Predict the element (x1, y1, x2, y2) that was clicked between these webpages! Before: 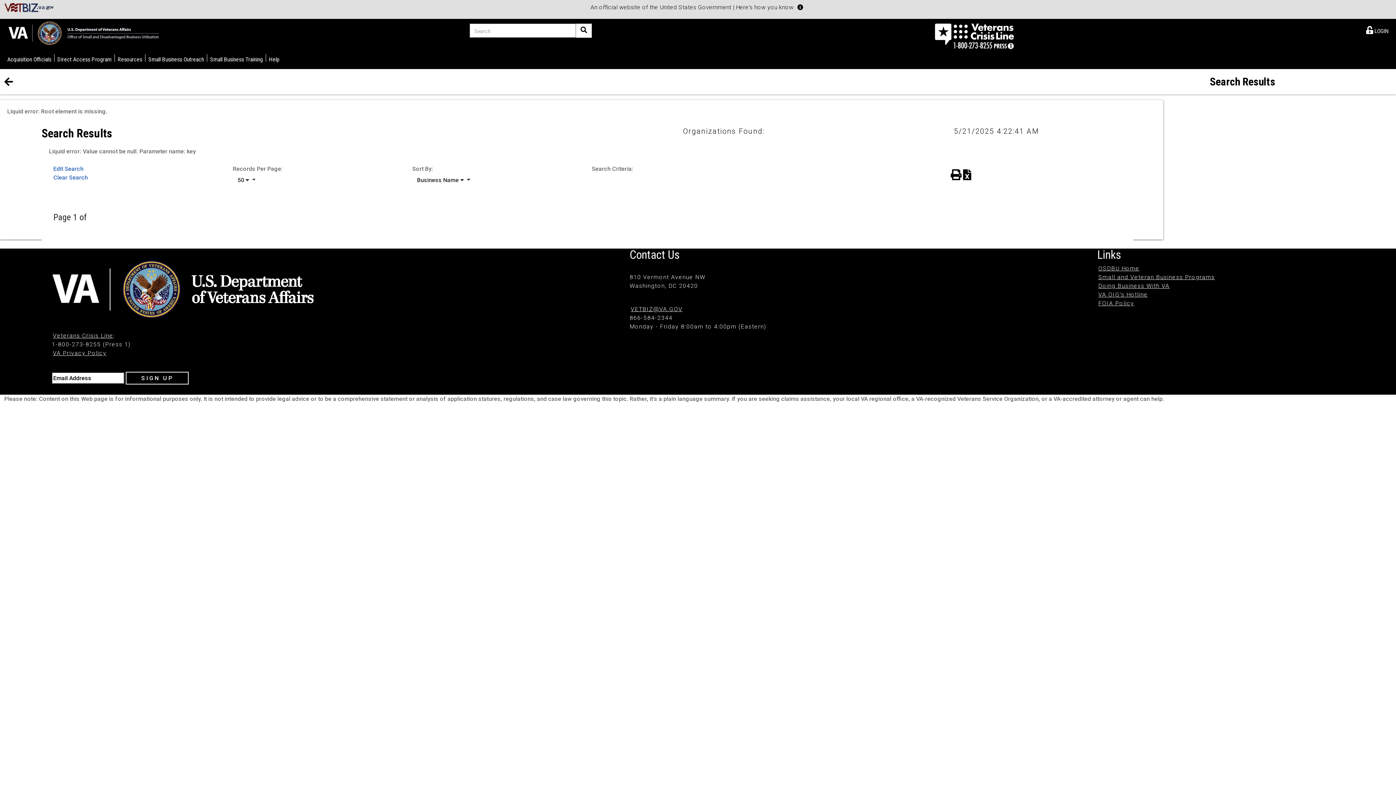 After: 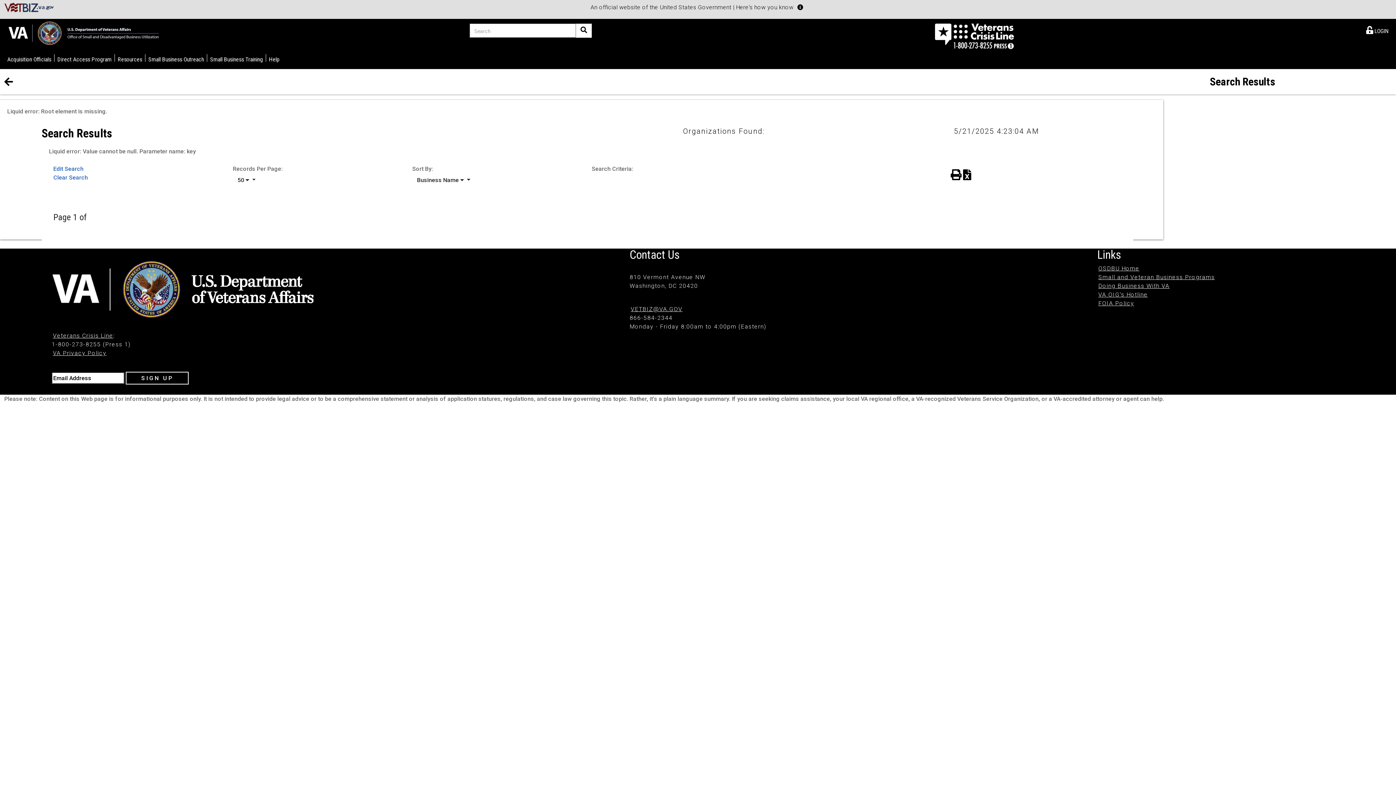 Action: label: Edit Search bbox: (53, 165, 83, 172)